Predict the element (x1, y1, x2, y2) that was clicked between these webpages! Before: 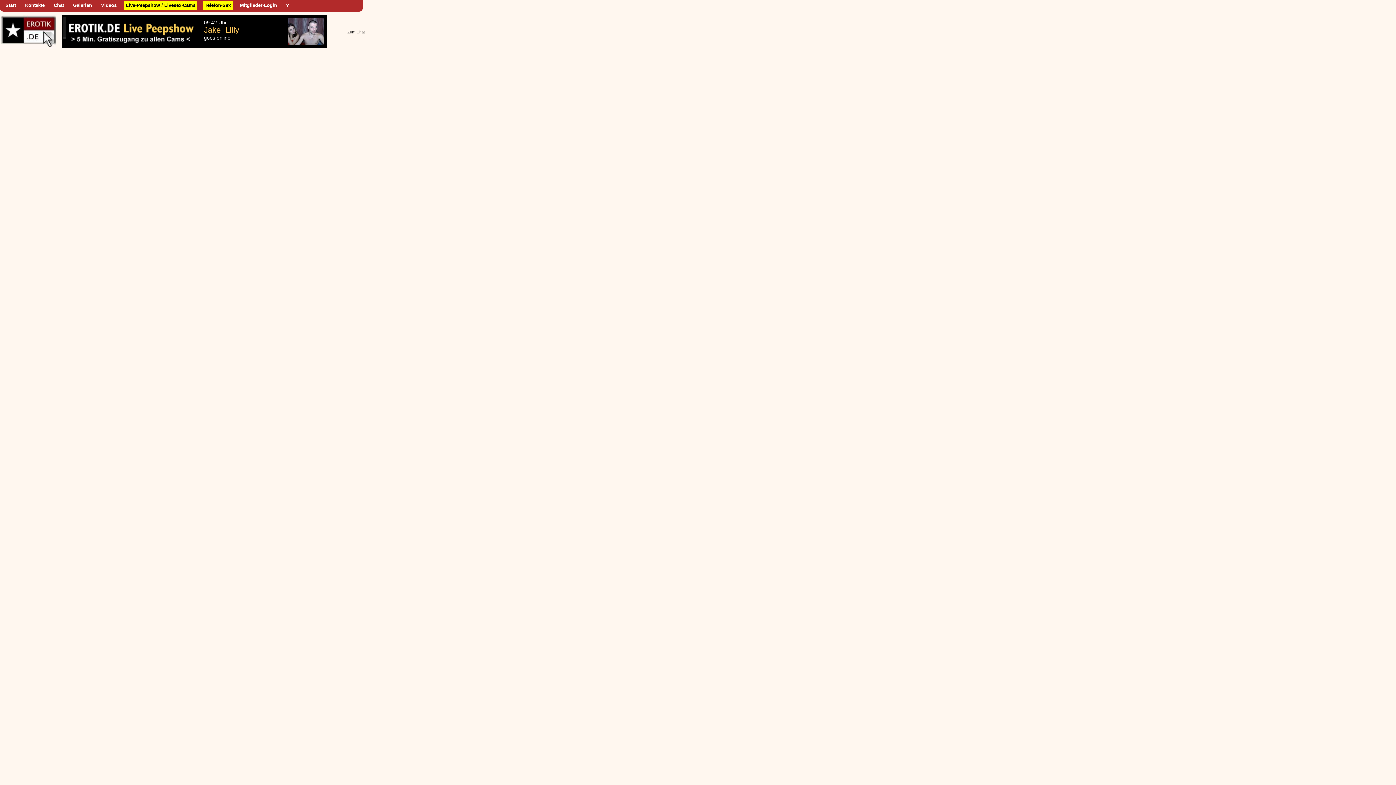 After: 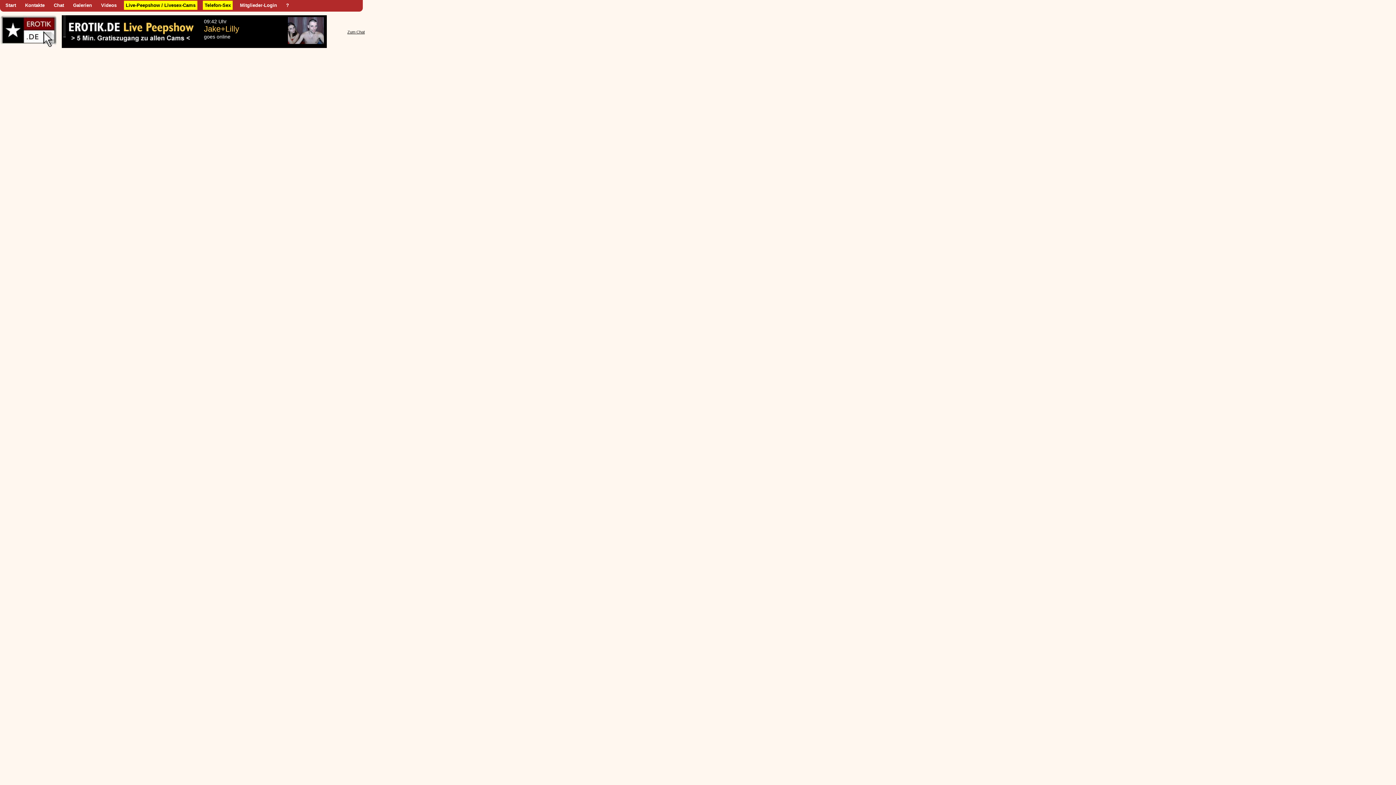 Action: bbox: (61, 44, 200, 49)